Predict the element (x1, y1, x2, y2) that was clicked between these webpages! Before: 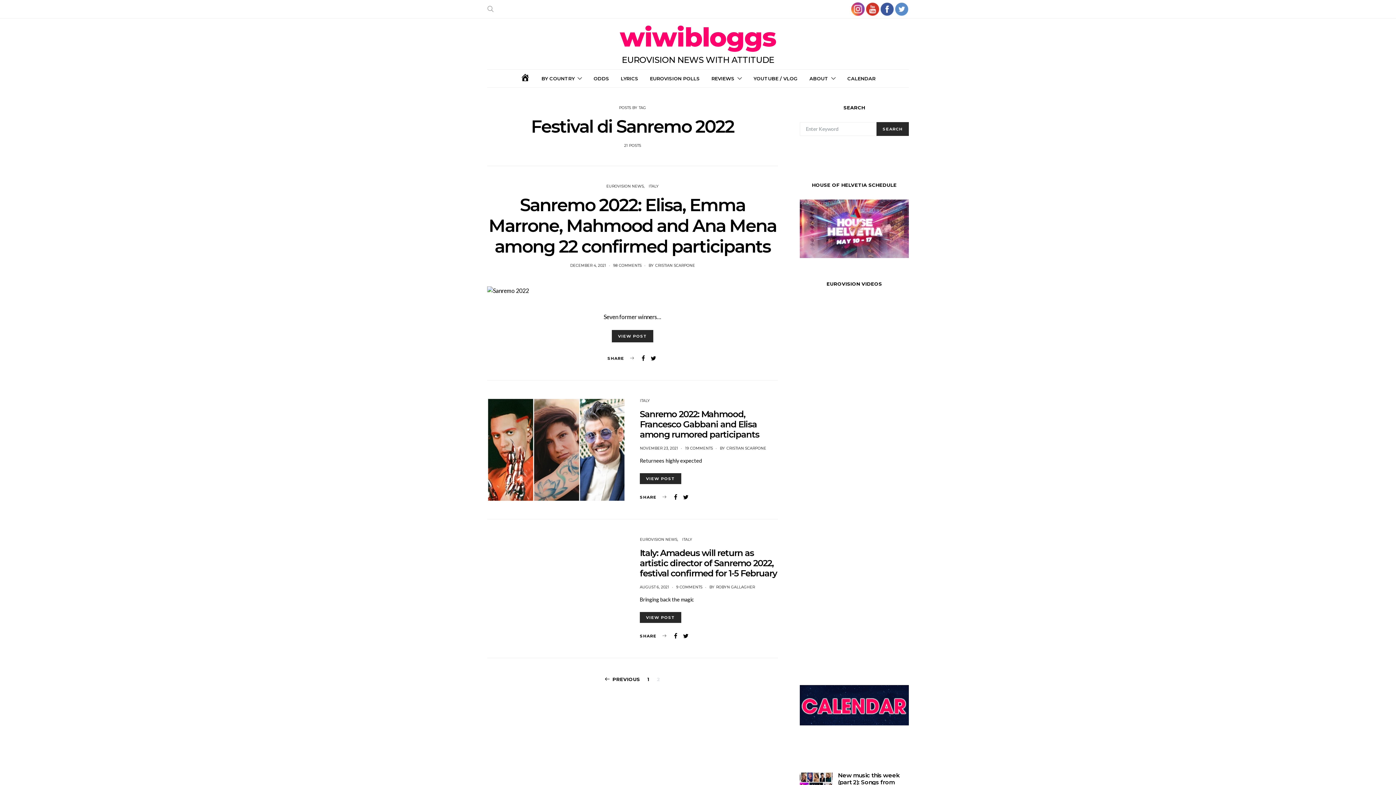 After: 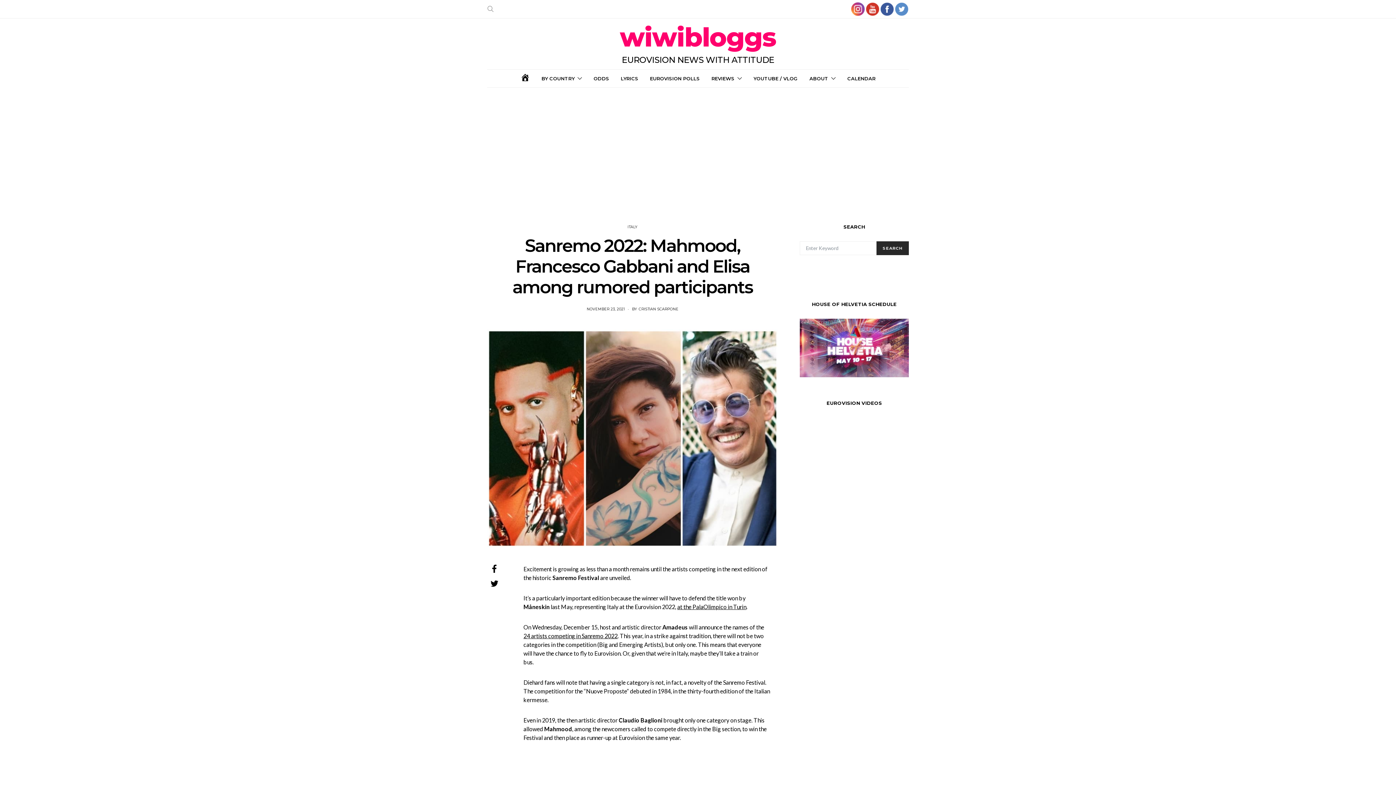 Action: bbox: (640, 409, 759, 439) label: Sanremo 2022: Mahmood, Francesco Gabbani and Elisa among rumored participants